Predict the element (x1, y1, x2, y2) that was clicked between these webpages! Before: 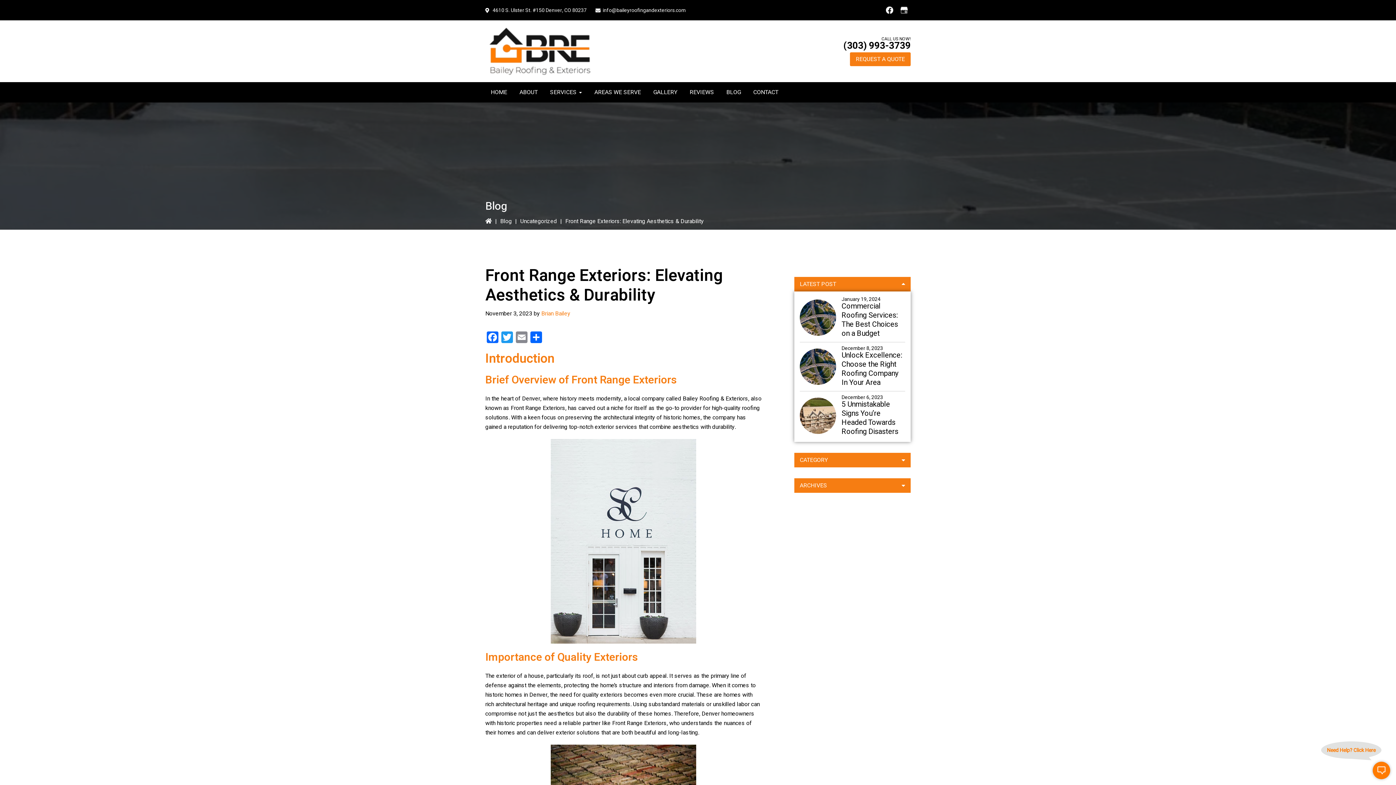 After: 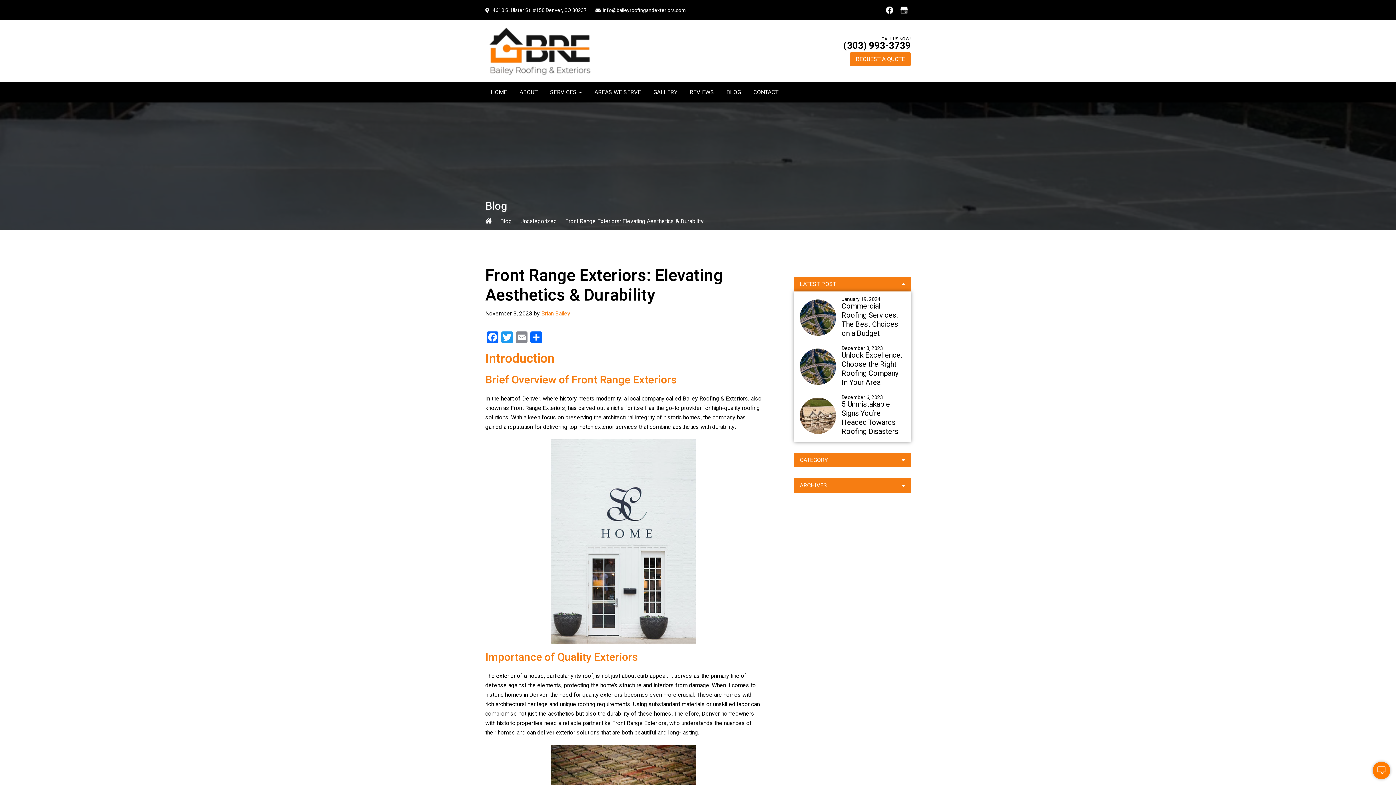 Action: bbox: (883, 3, 896, 16)